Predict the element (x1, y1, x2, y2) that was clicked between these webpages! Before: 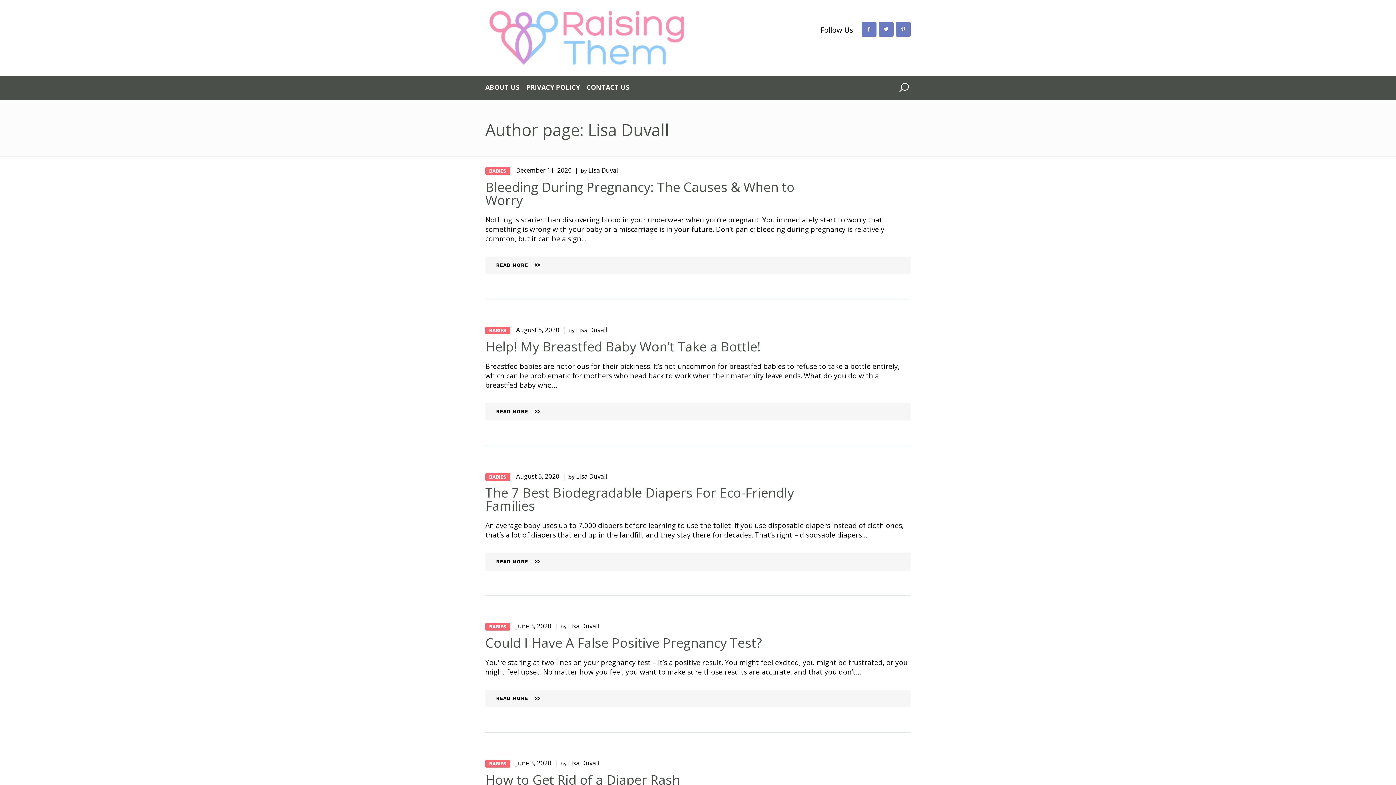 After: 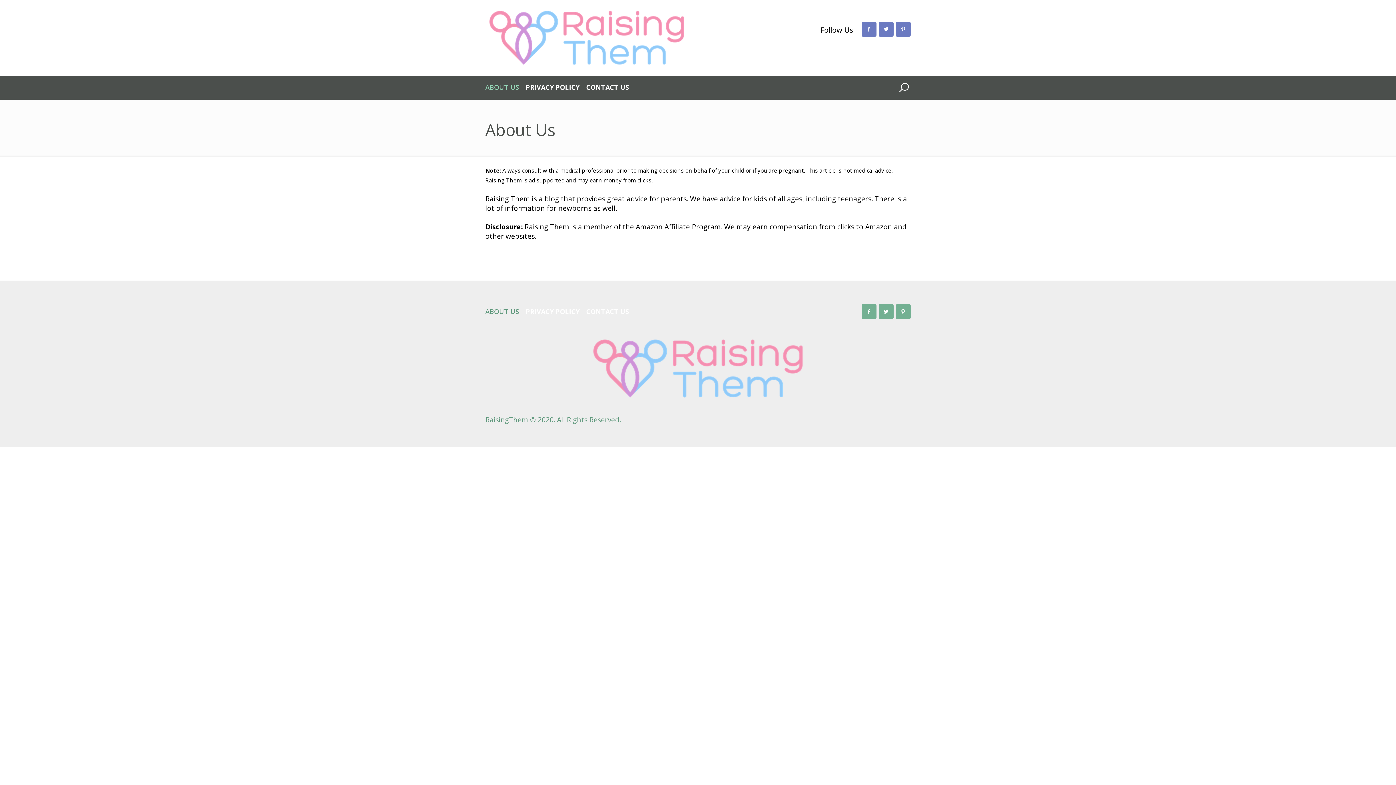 Action: label: ABOUT US bbox: (485, 79, 519, 95)